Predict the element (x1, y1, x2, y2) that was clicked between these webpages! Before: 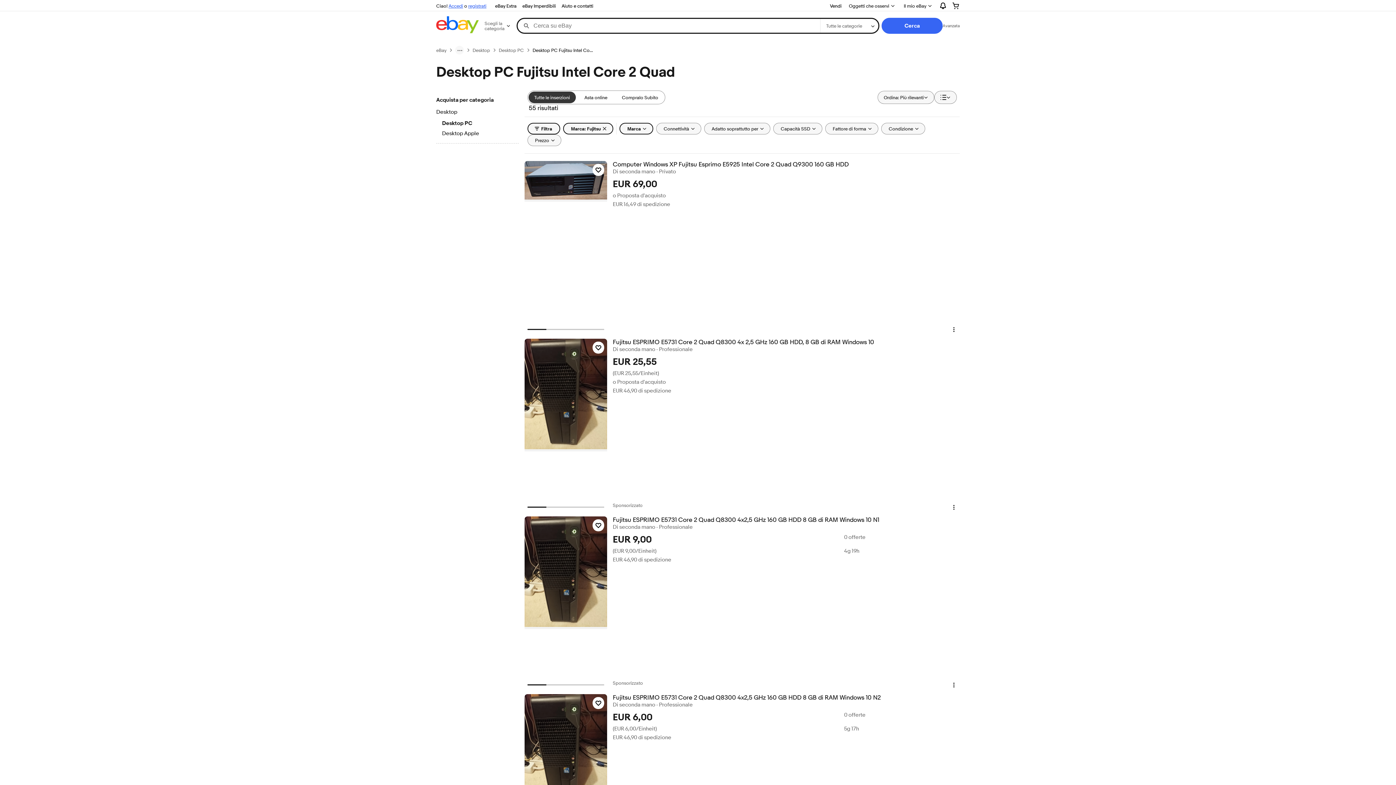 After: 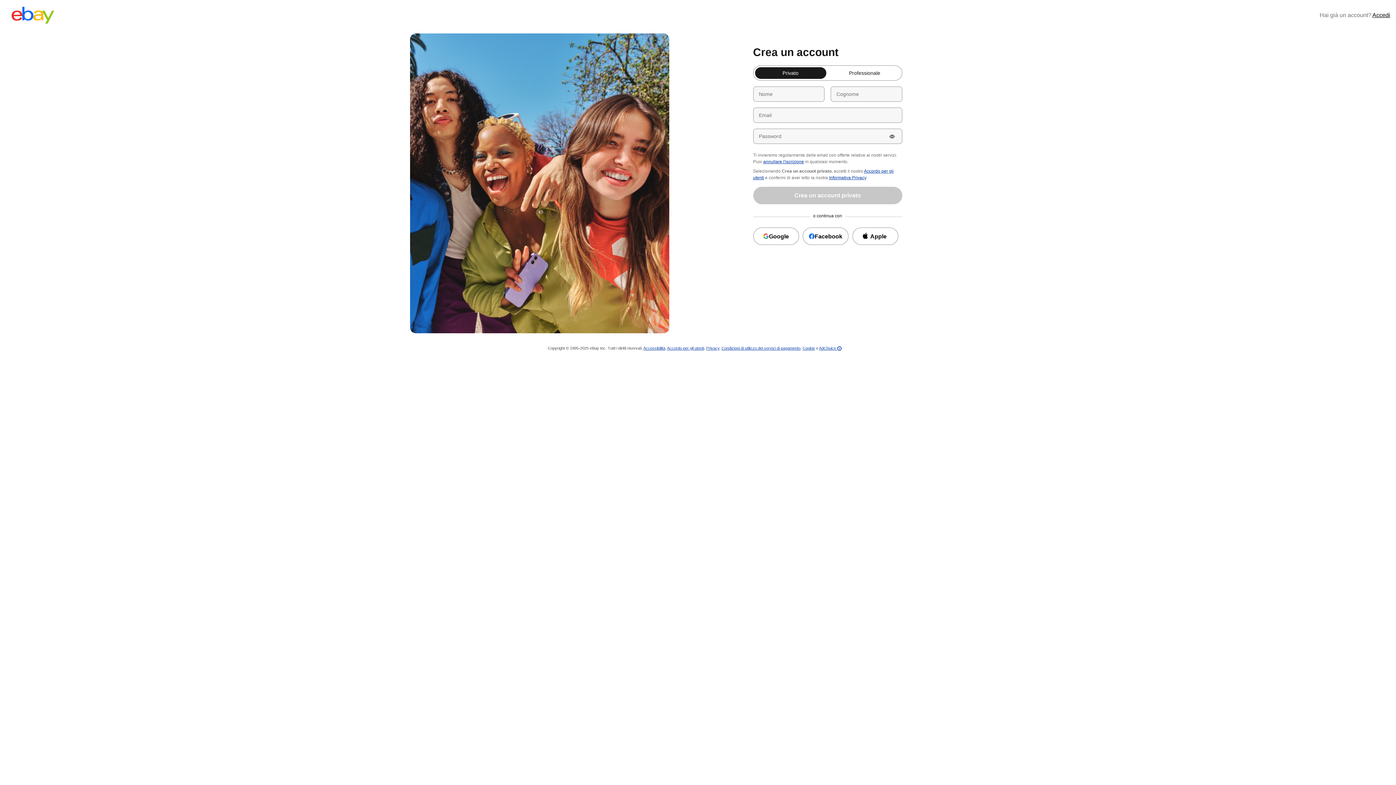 Action: bbox: (468, 2, 486, 8) label: registrati